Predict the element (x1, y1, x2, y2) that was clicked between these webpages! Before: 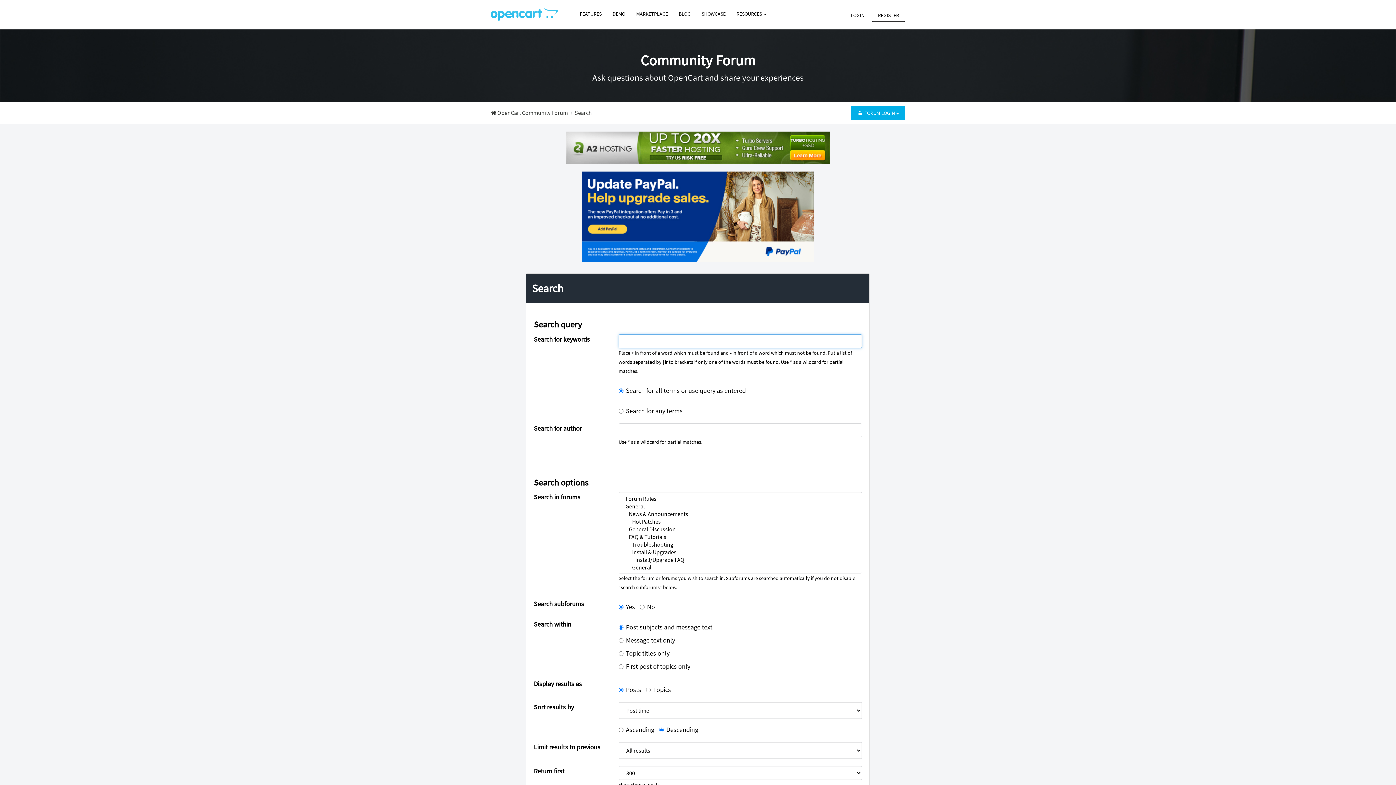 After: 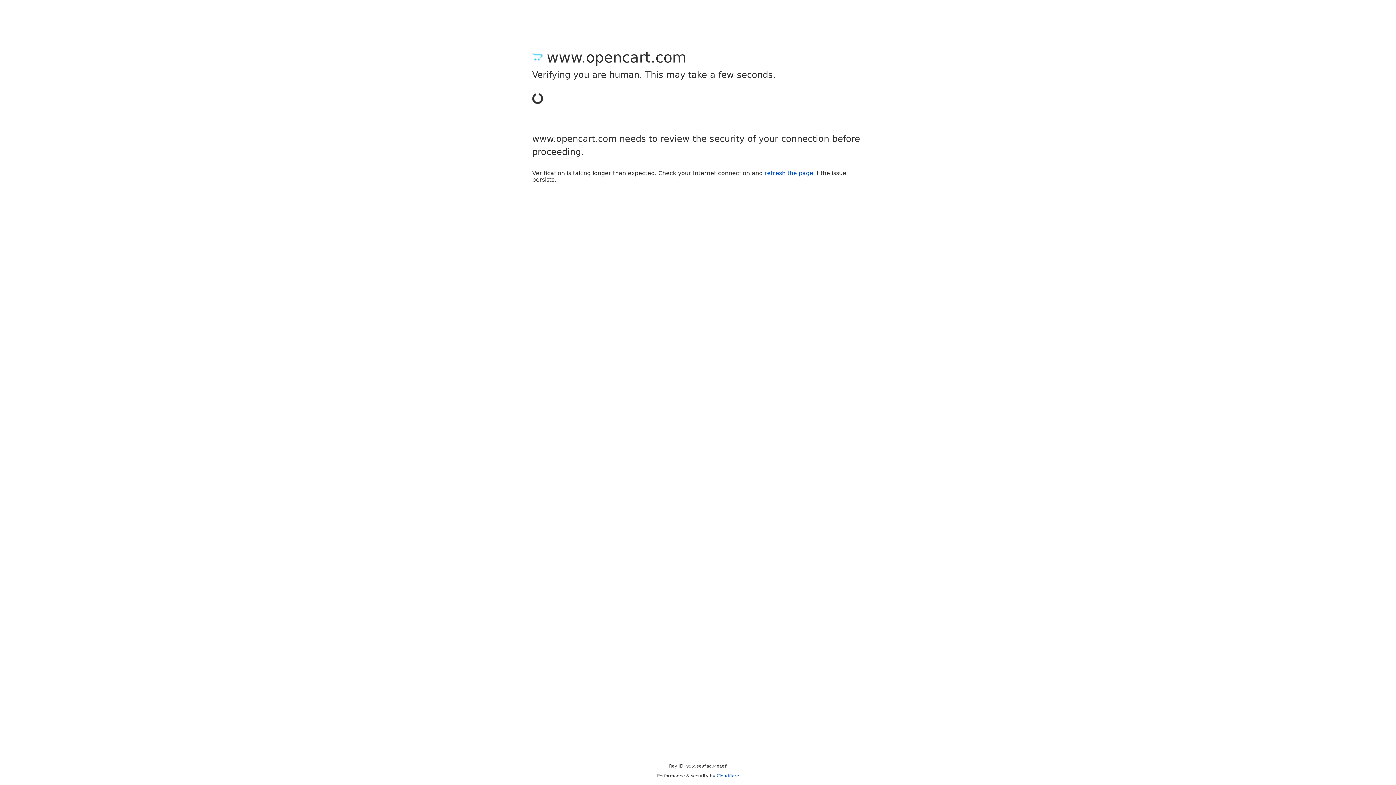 Action: label: LOGIN bbox: (844, 8, 870, 21)